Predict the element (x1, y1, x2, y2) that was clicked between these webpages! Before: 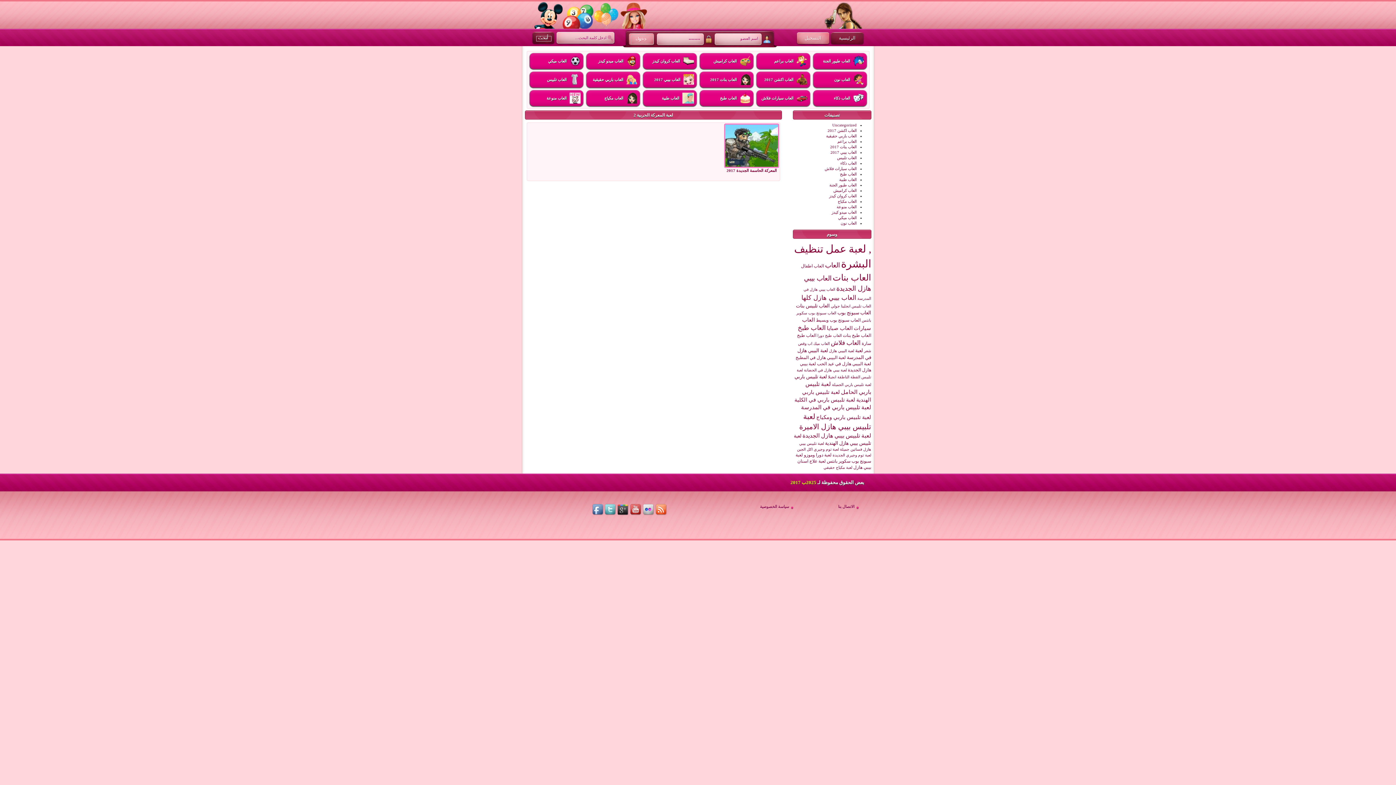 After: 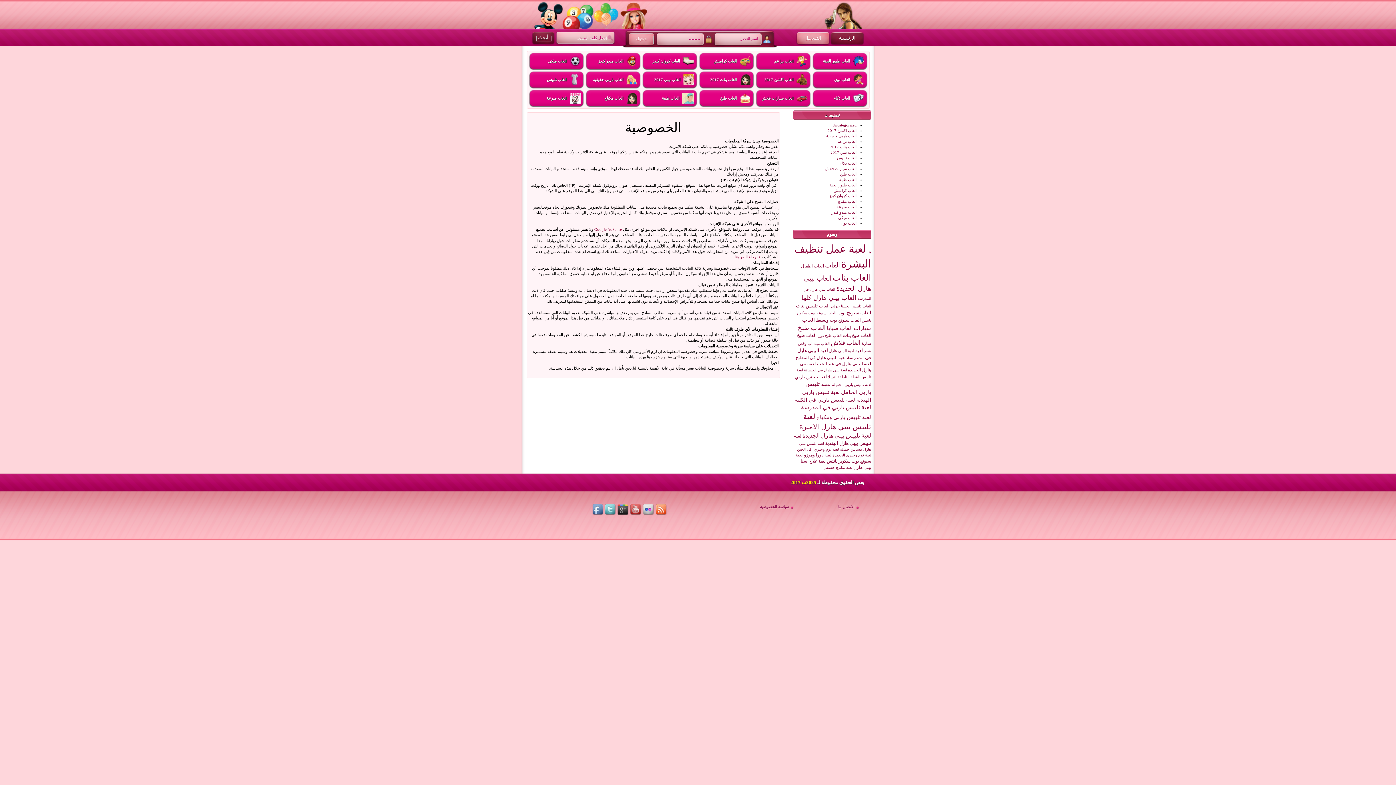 Action: label: سياسة الخصوصية bbox: (760, 504, 789, 509)